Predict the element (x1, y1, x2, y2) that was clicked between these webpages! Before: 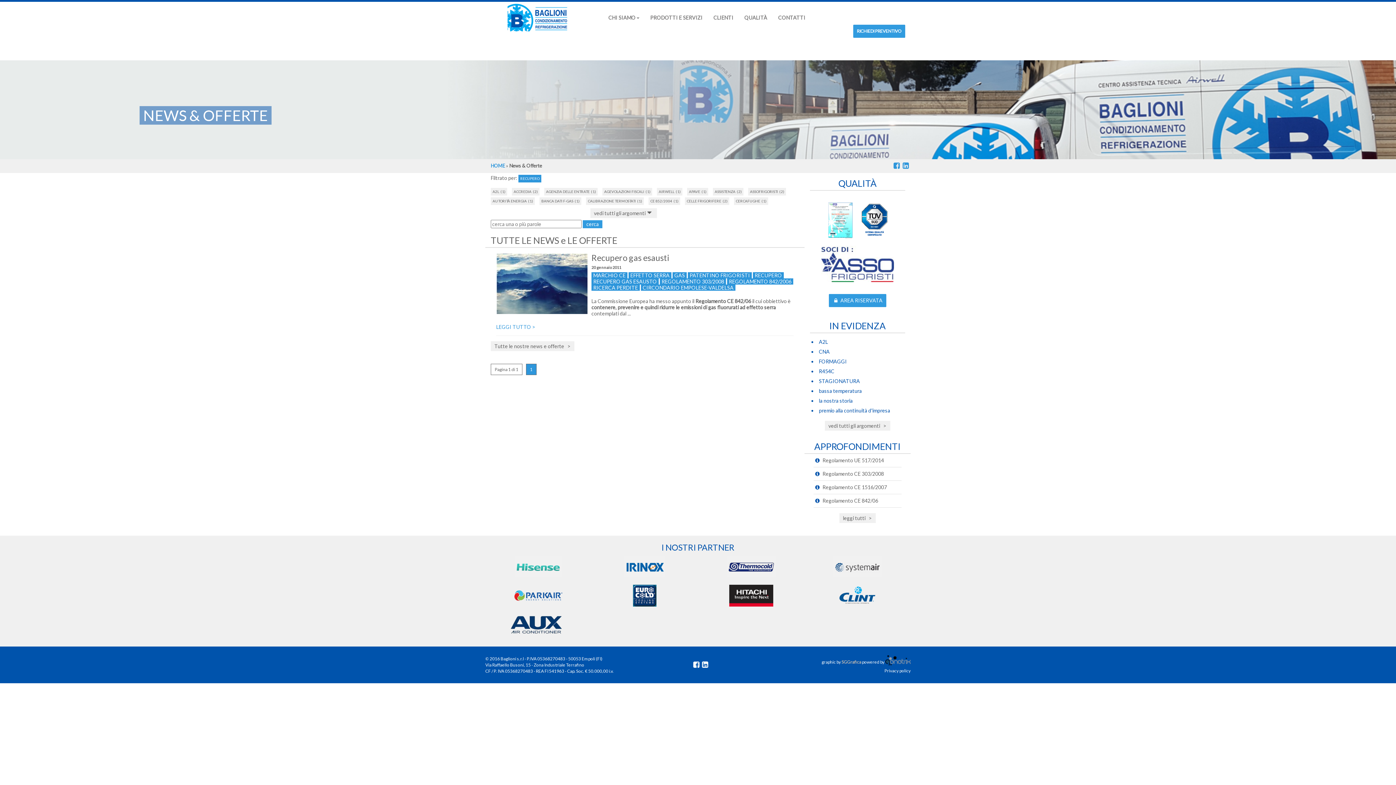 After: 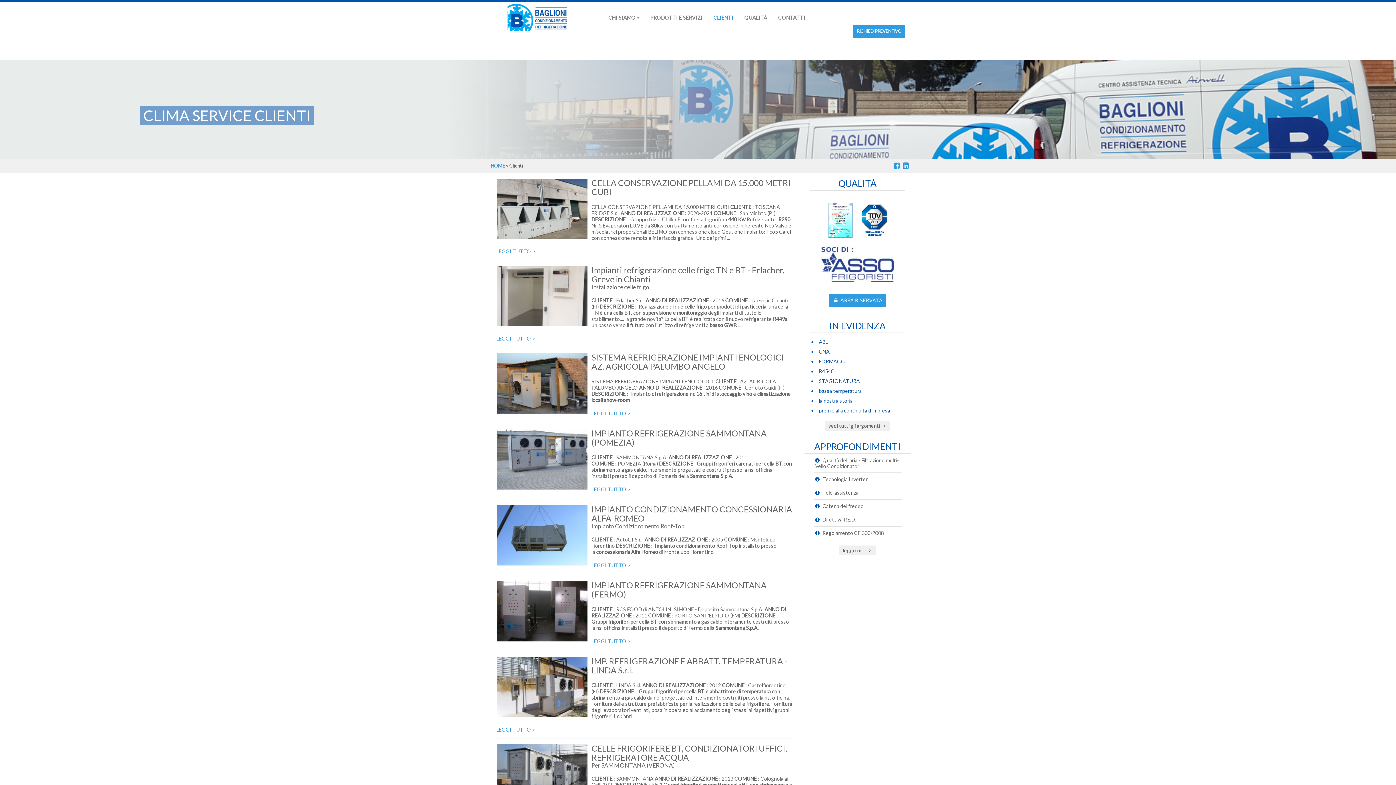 Action: bbox: (708, 3, 739, 26) label: CLIENTI